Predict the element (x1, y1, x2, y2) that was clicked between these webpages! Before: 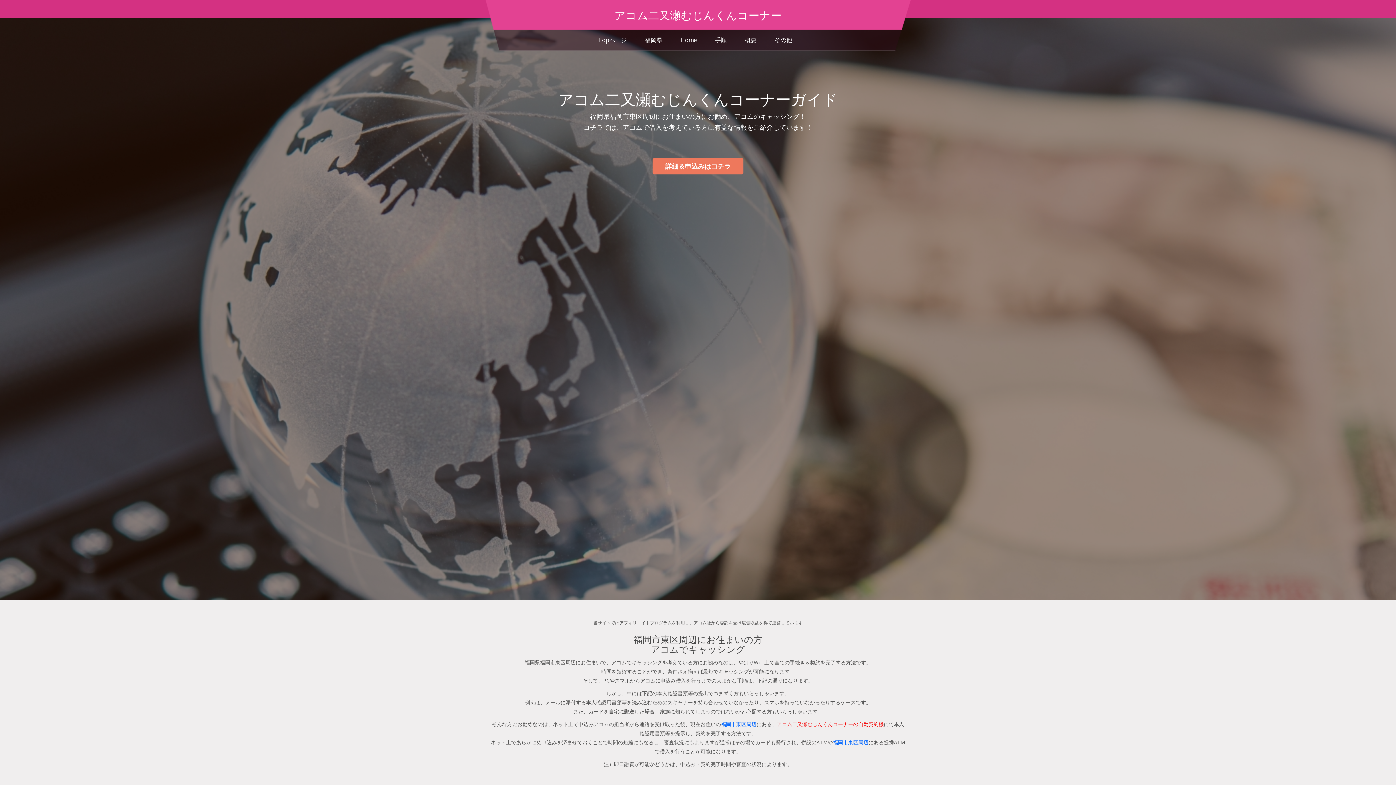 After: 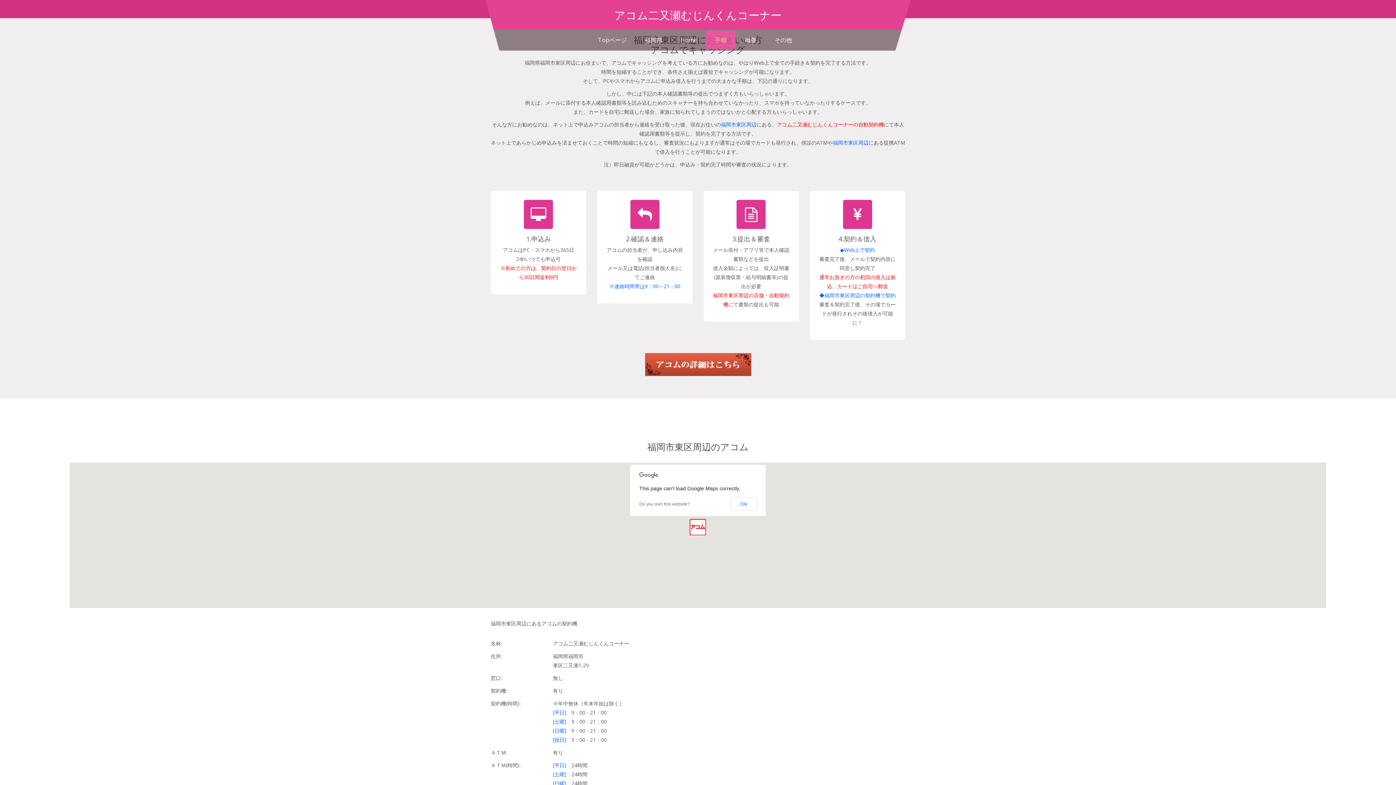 Action: bbox: (706, 31, 736, 49) label: 手順